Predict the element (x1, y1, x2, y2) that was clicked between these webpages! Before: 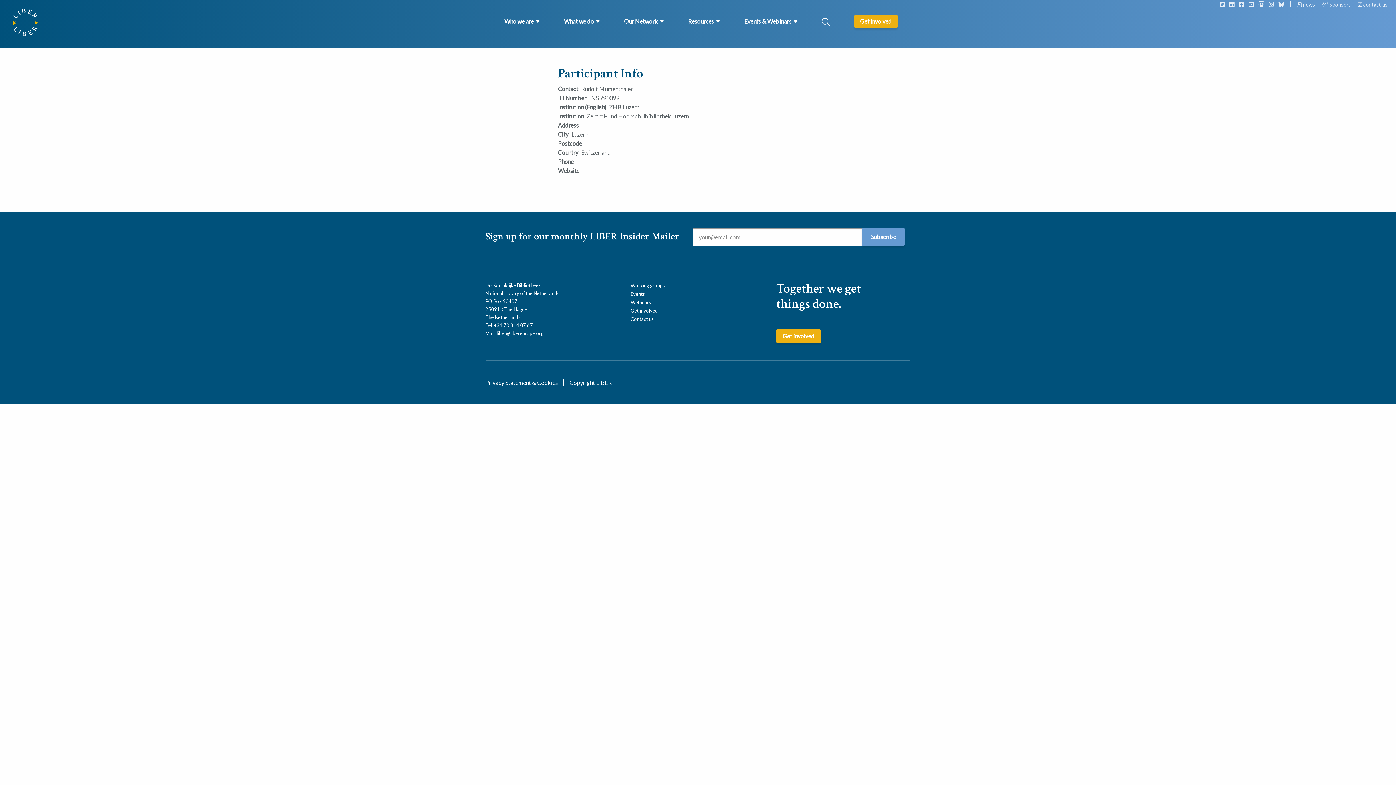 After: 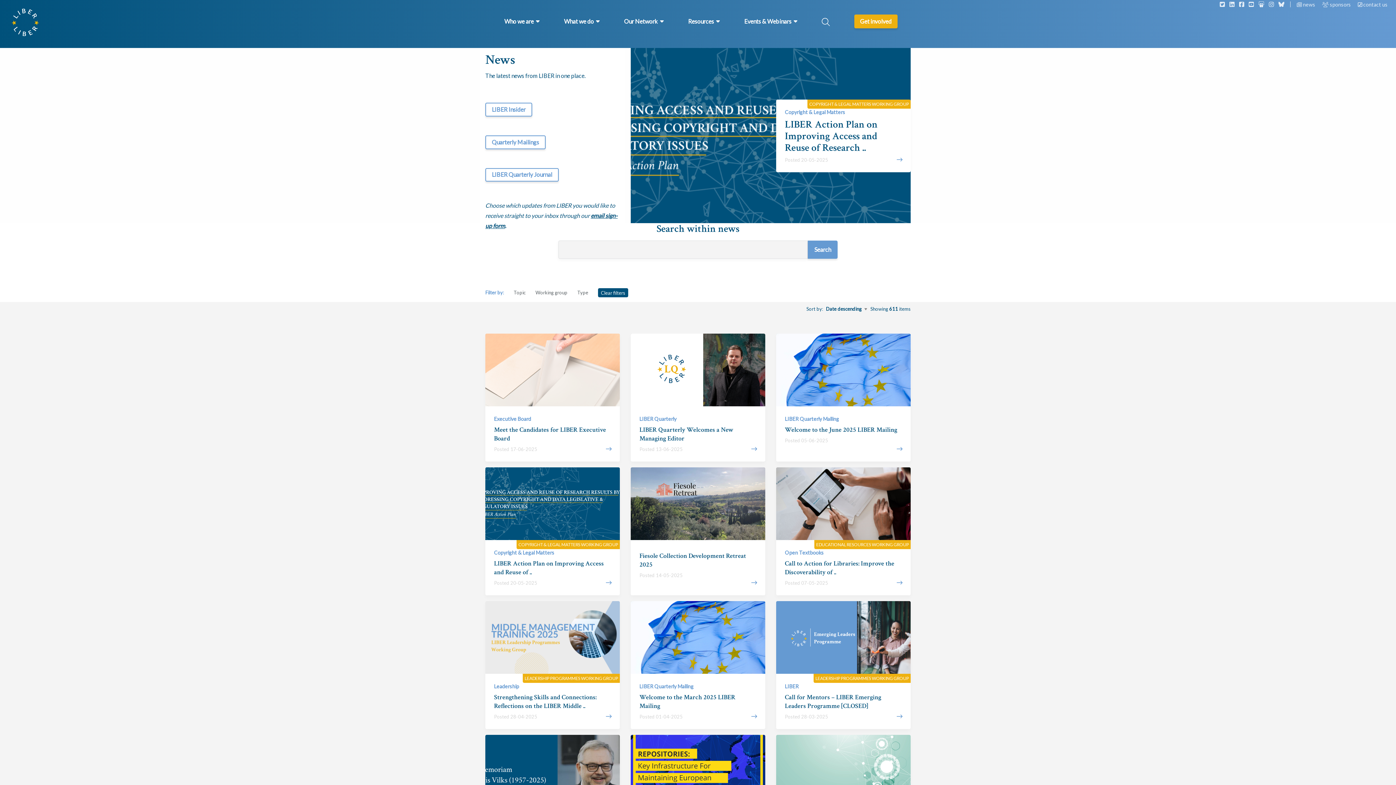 Action: label:  news  bbox: (1297, 1, 1316, 7)